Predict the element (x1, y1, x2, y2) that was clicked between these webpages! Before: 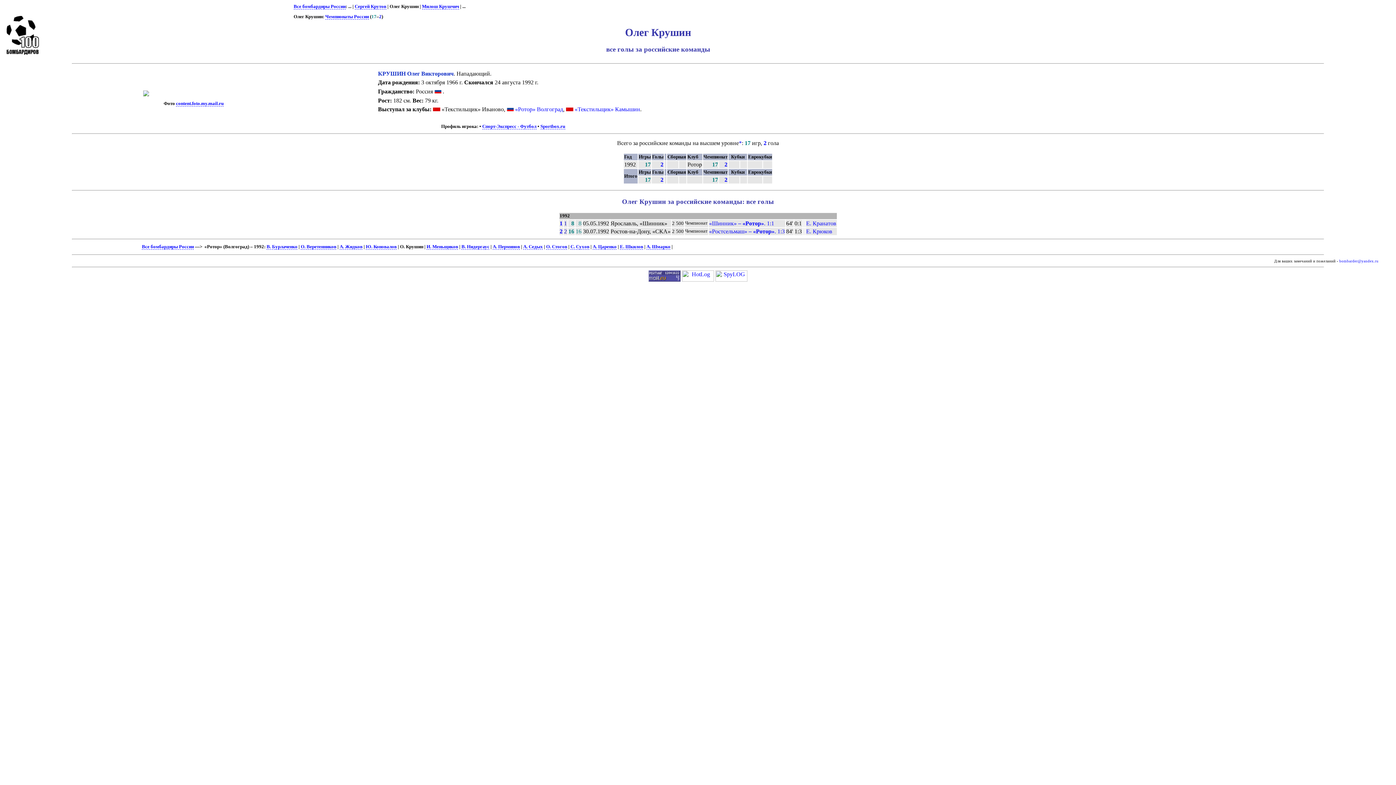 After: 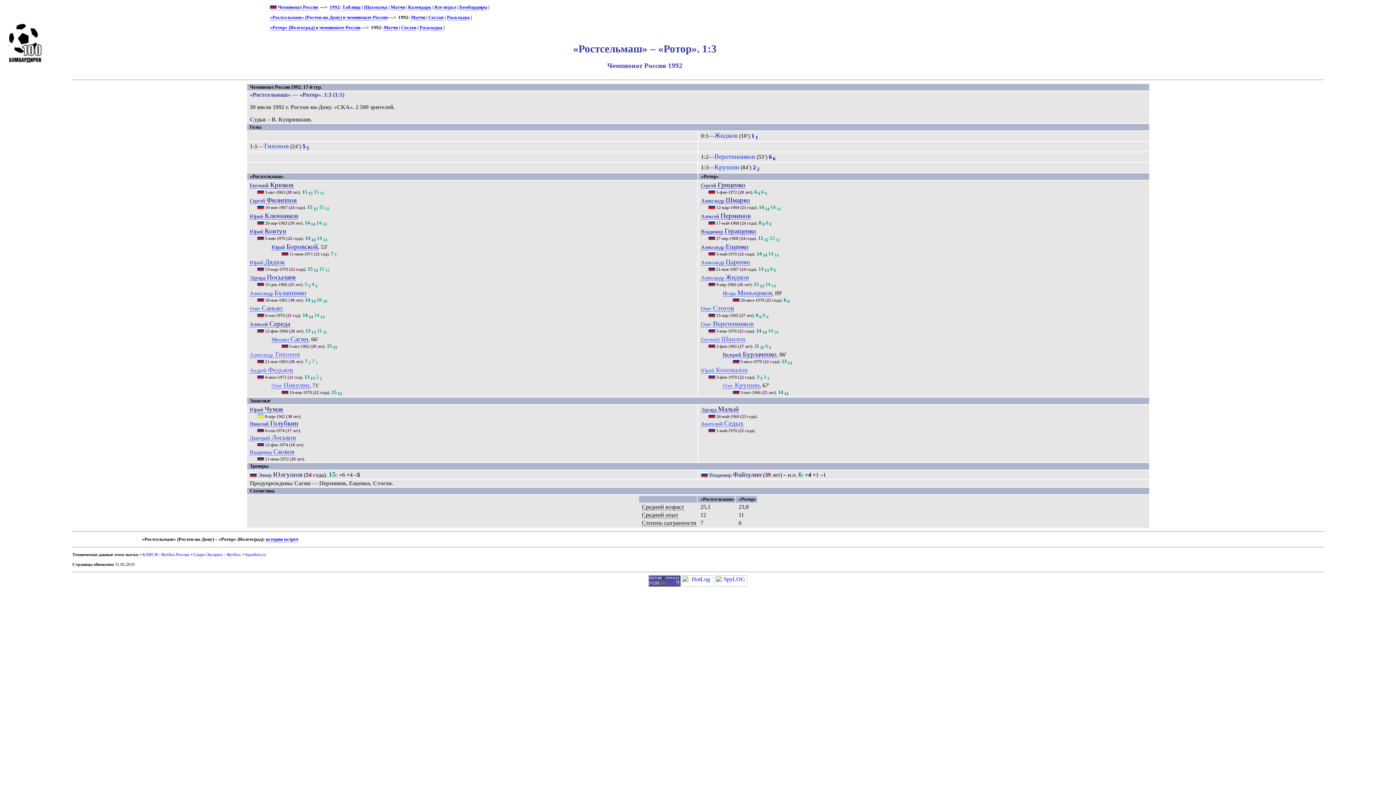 Action: label: «Ростсельмаш» – «Ротор». 1:3 bbox: (709, 228, 784, 234)